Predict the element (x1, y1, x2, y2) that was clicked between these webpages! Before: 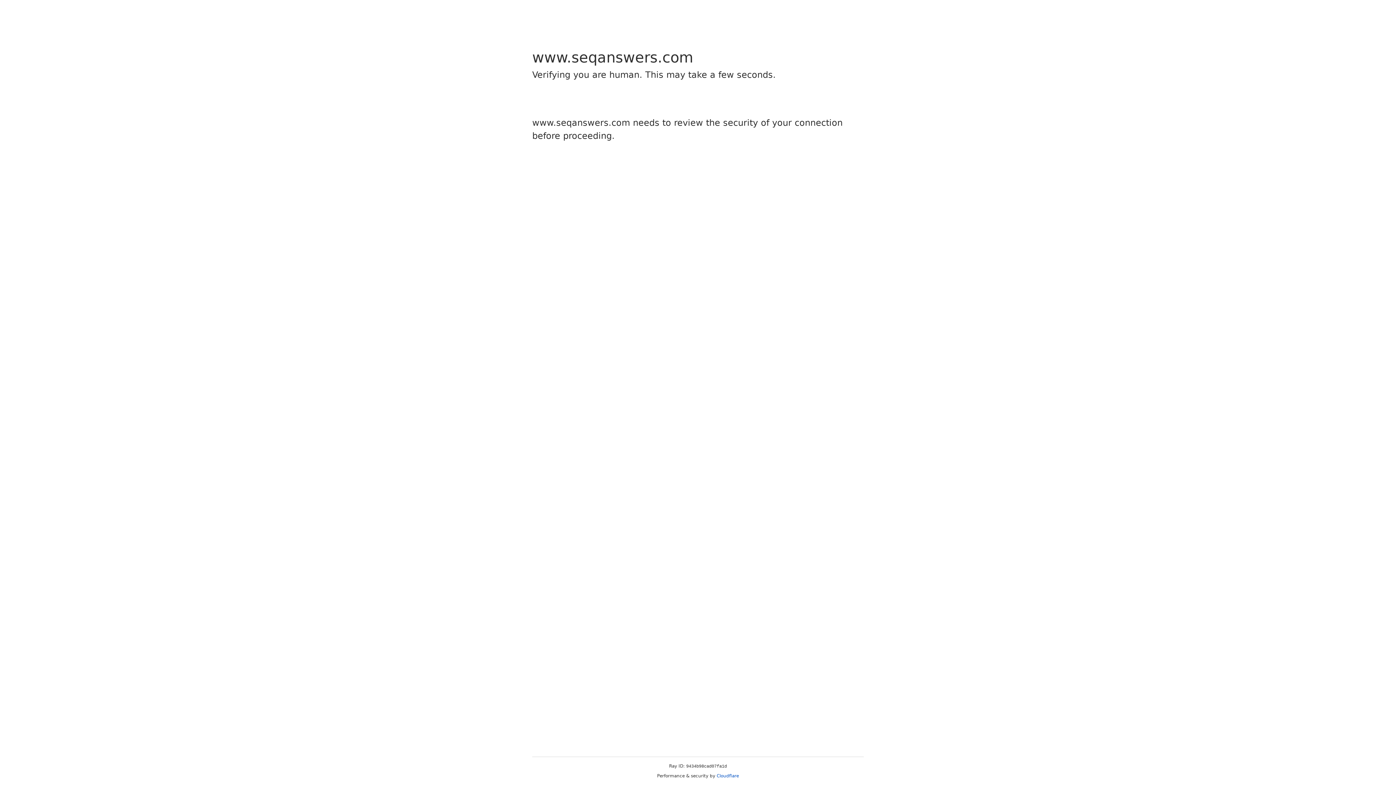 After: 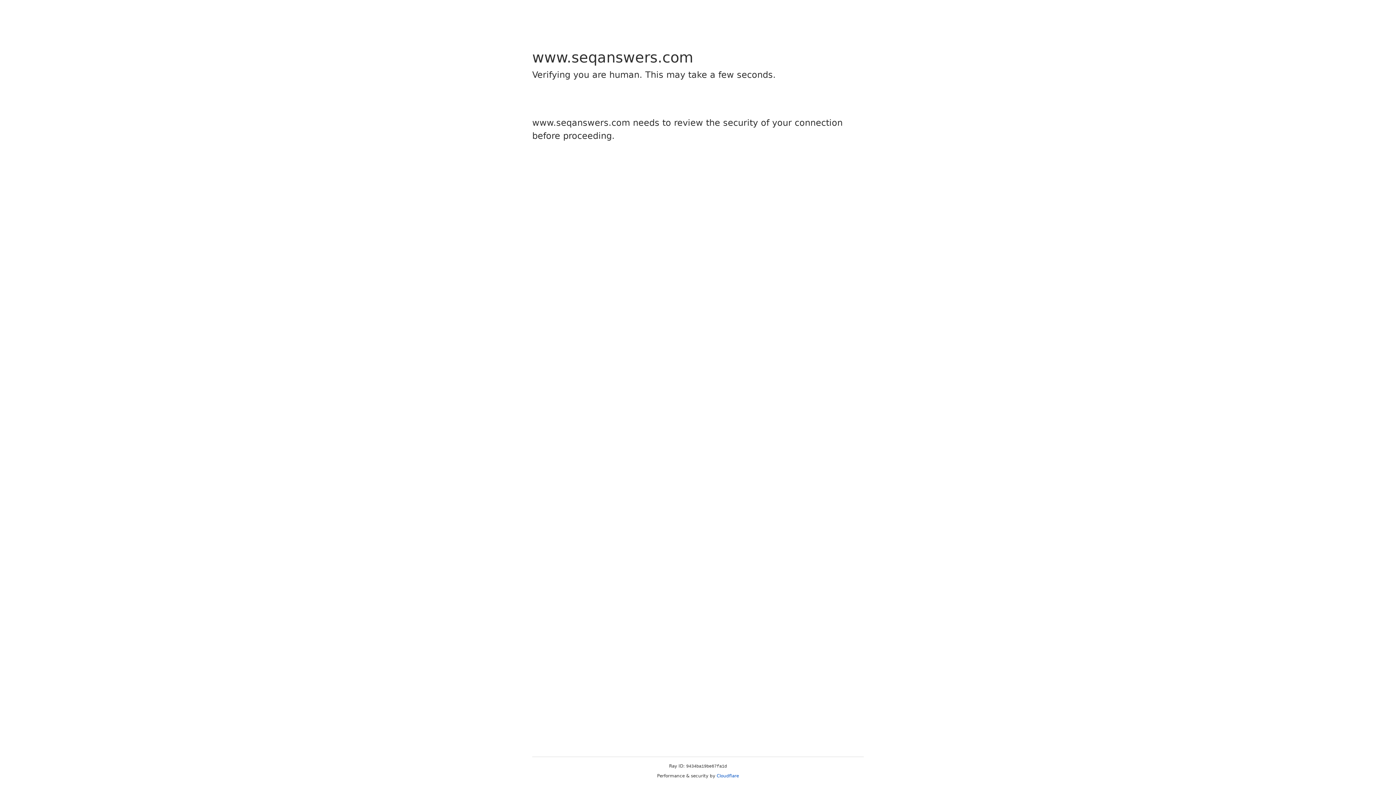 Action: bbox: (716, 773, 739, 778) label: Cloudflare